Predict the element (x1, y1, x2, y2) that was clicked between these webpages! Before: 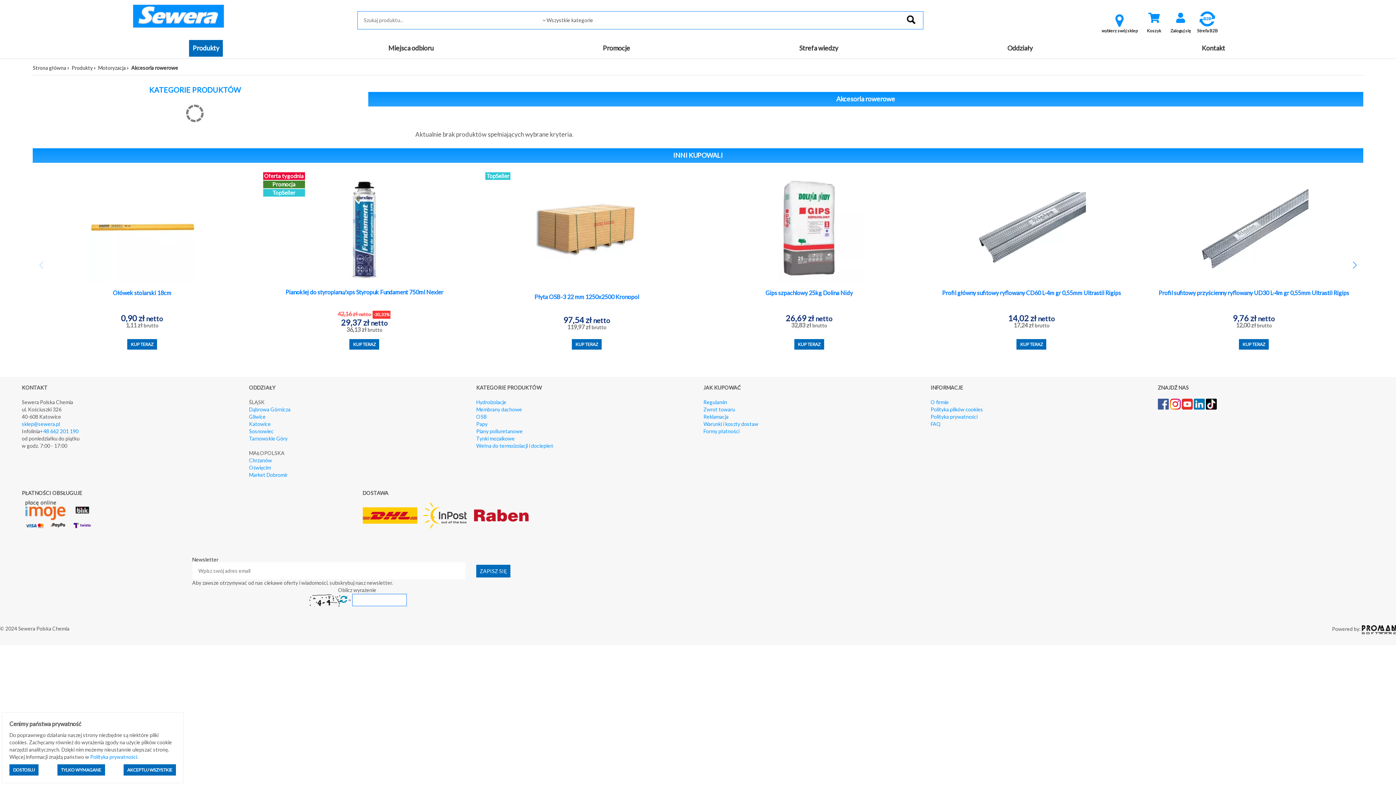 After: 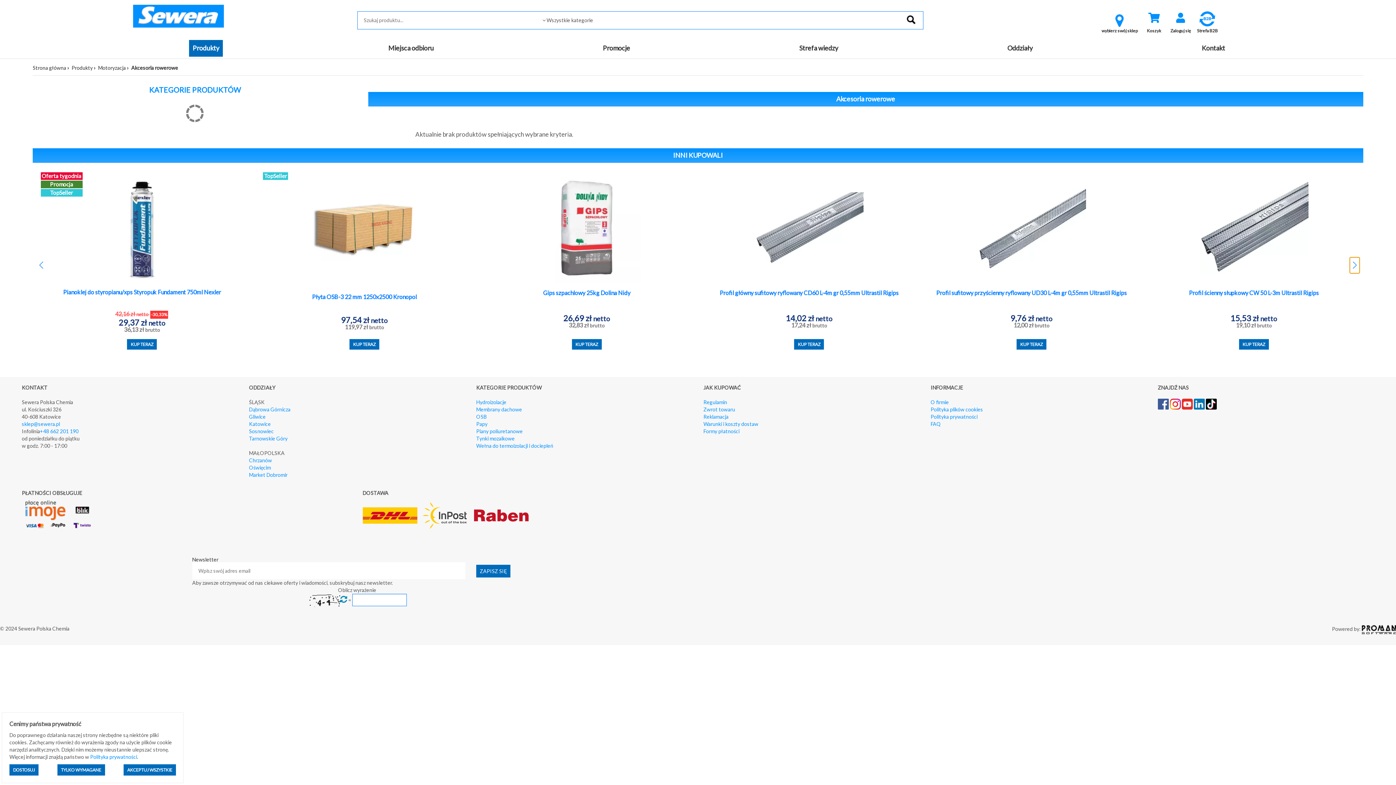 Action: bbox: (1350, 257, 1360, 273) label: Next slide